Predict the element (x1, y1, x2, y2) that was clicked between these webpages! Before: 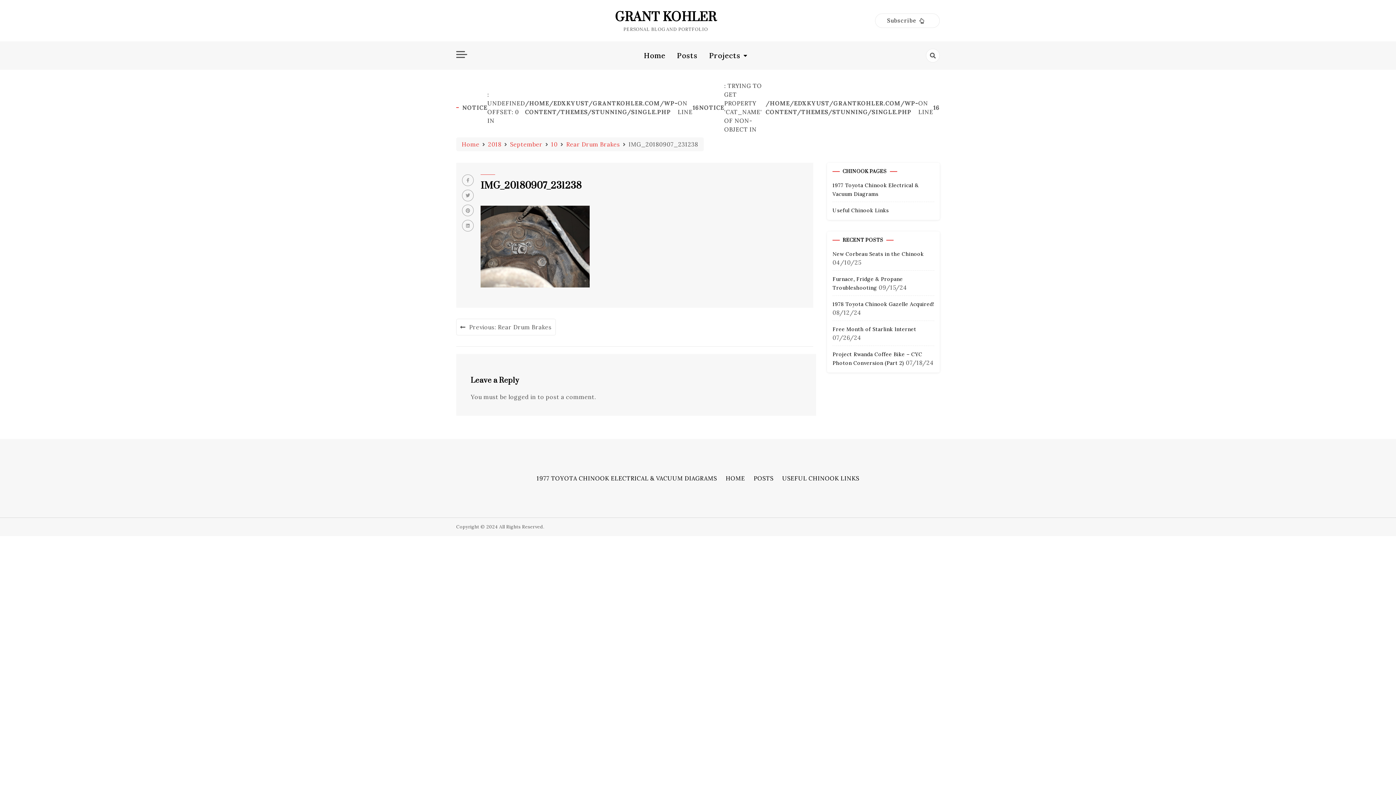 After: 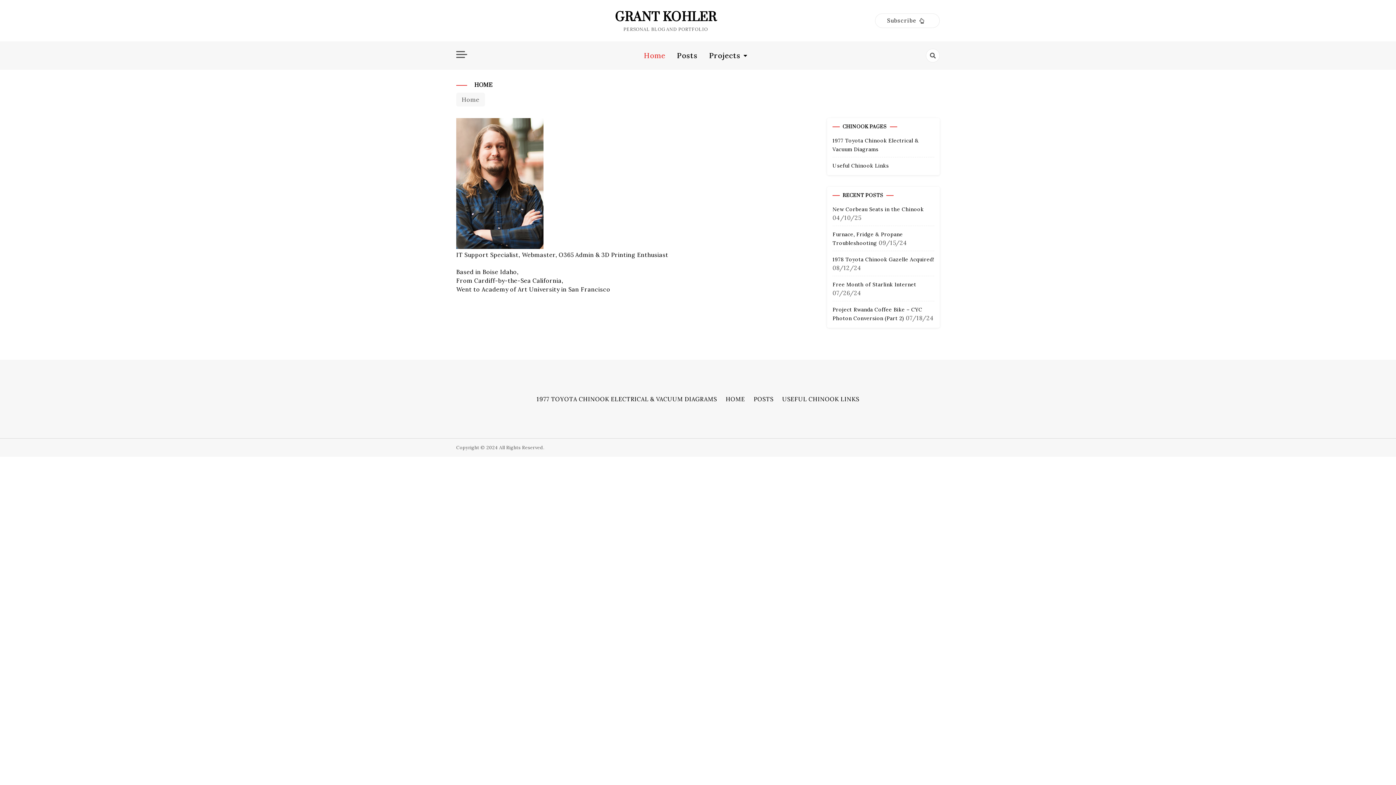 Action: label: GRANT KOHLER bbox: (615, 9, 716, 25)